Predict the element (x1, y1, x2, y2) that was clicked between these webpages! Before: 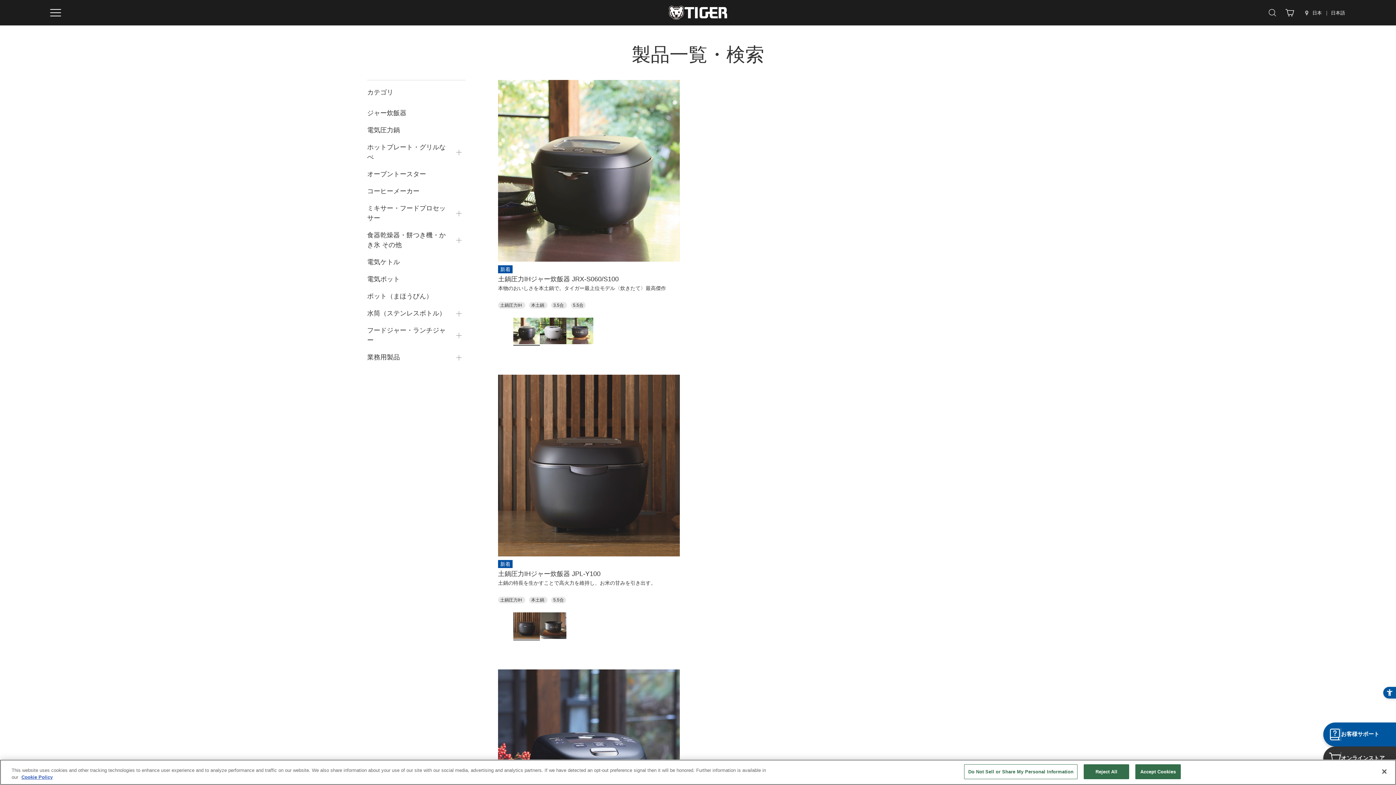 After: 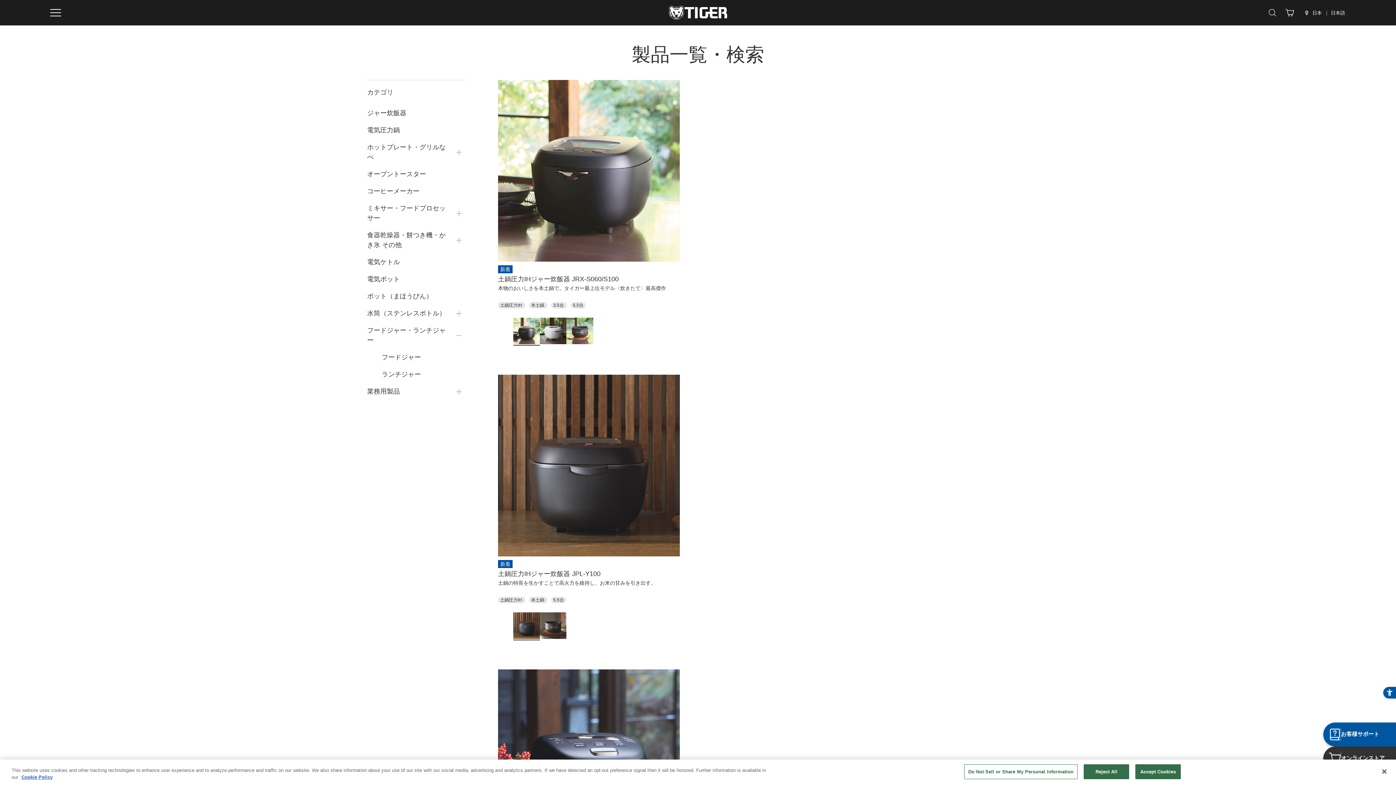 Action: bbox: (447, 322, 461, 349)